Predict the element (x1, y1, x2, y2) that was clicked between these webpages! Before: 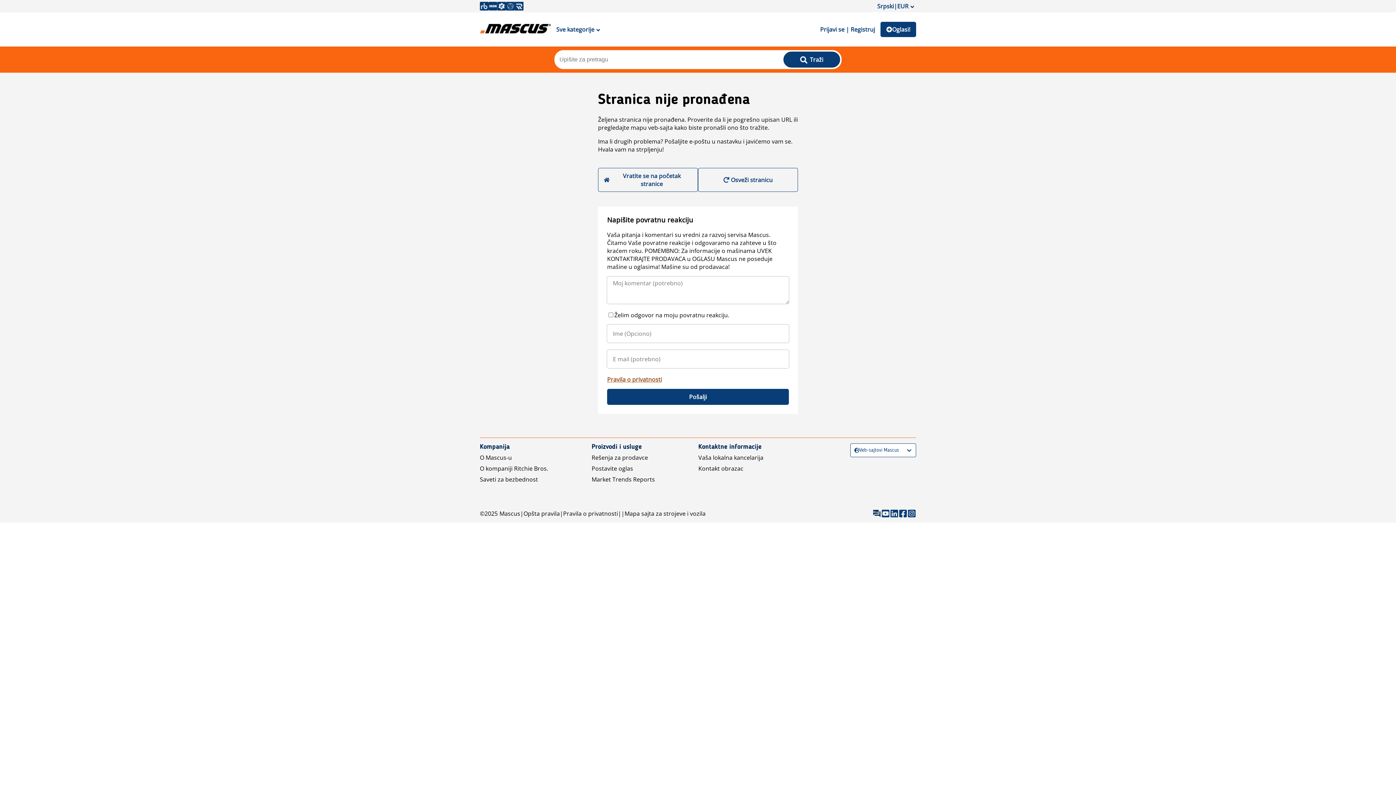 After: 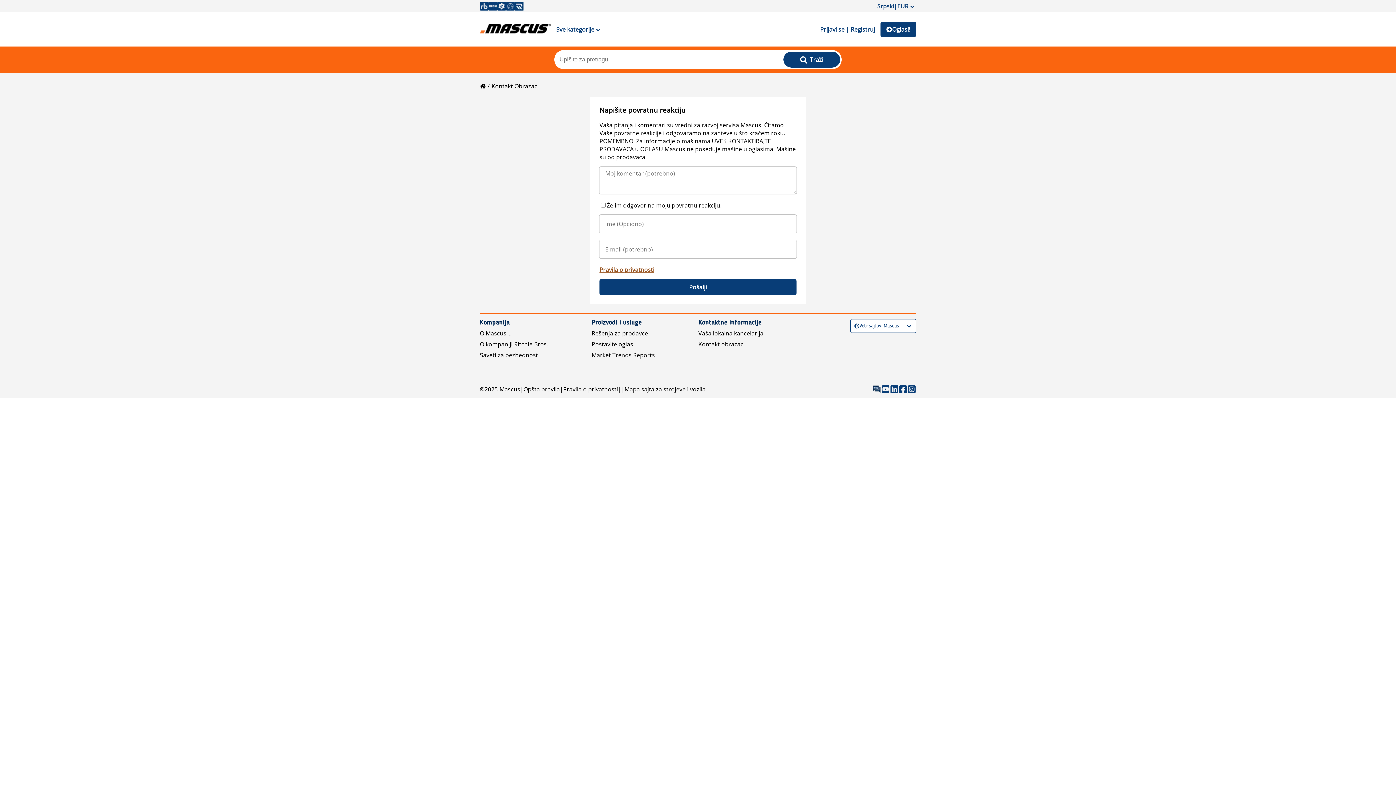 Action: label: Kontakt obrazac bbox: (698, 464, 743, 472)